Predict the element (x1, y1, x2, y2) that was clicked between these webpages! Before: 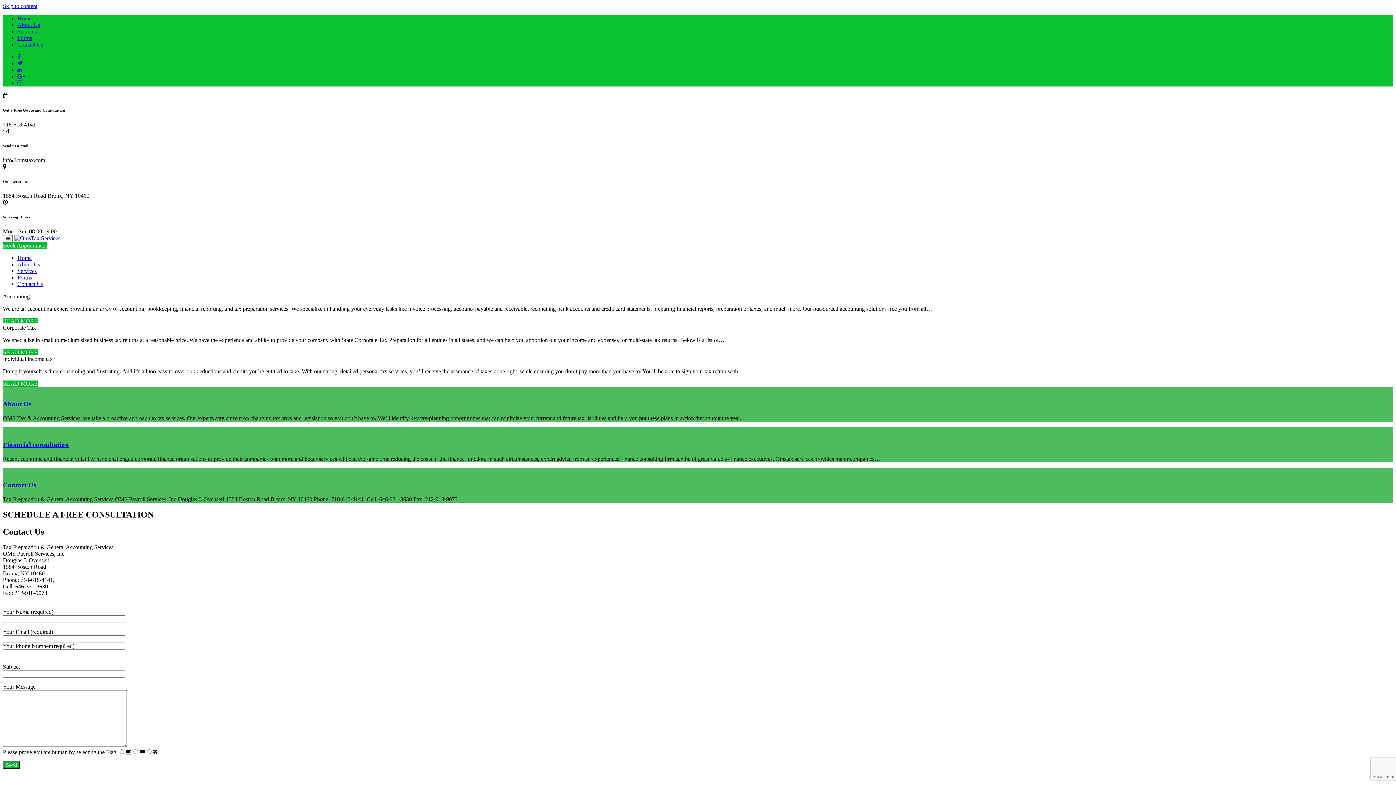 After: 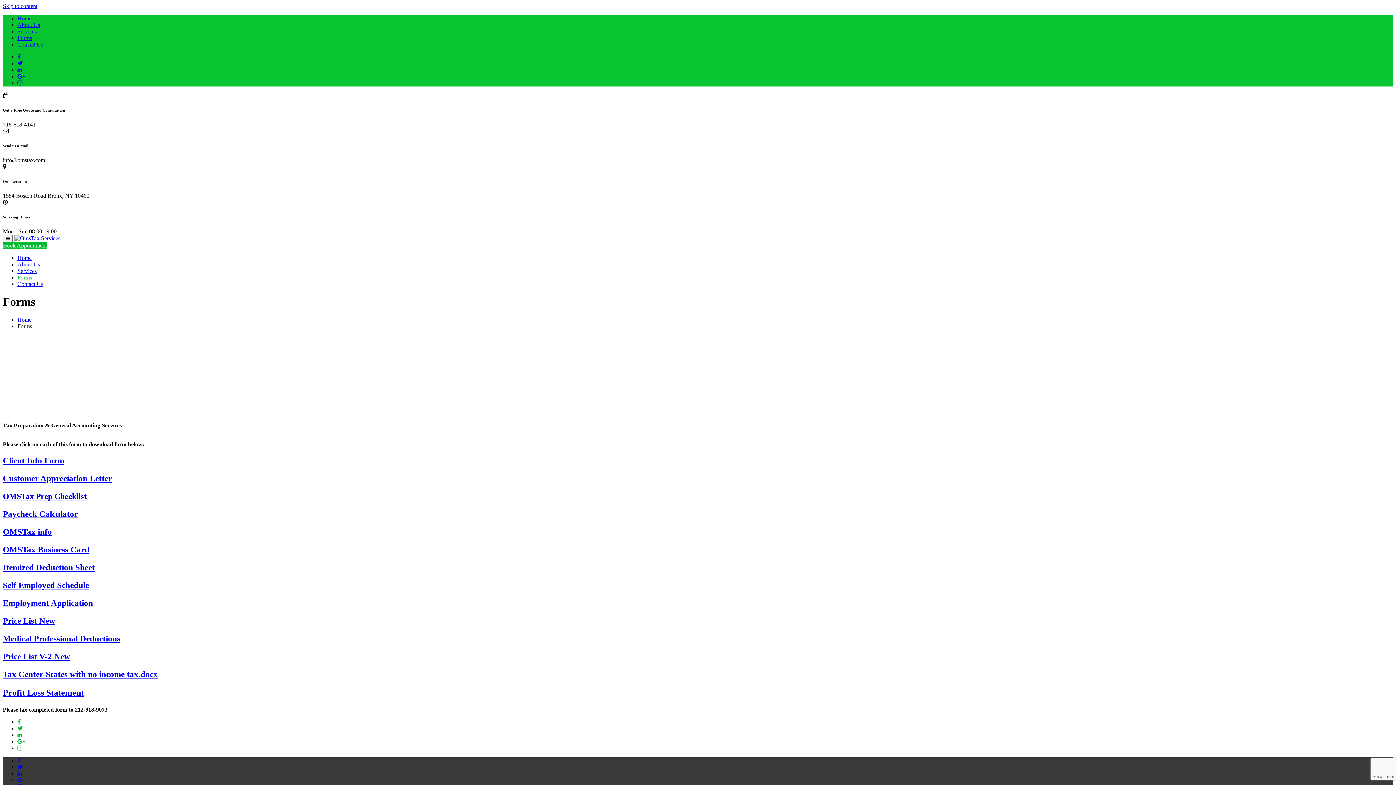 Action: bbox: (17, 34, 32, 41) label: Forms